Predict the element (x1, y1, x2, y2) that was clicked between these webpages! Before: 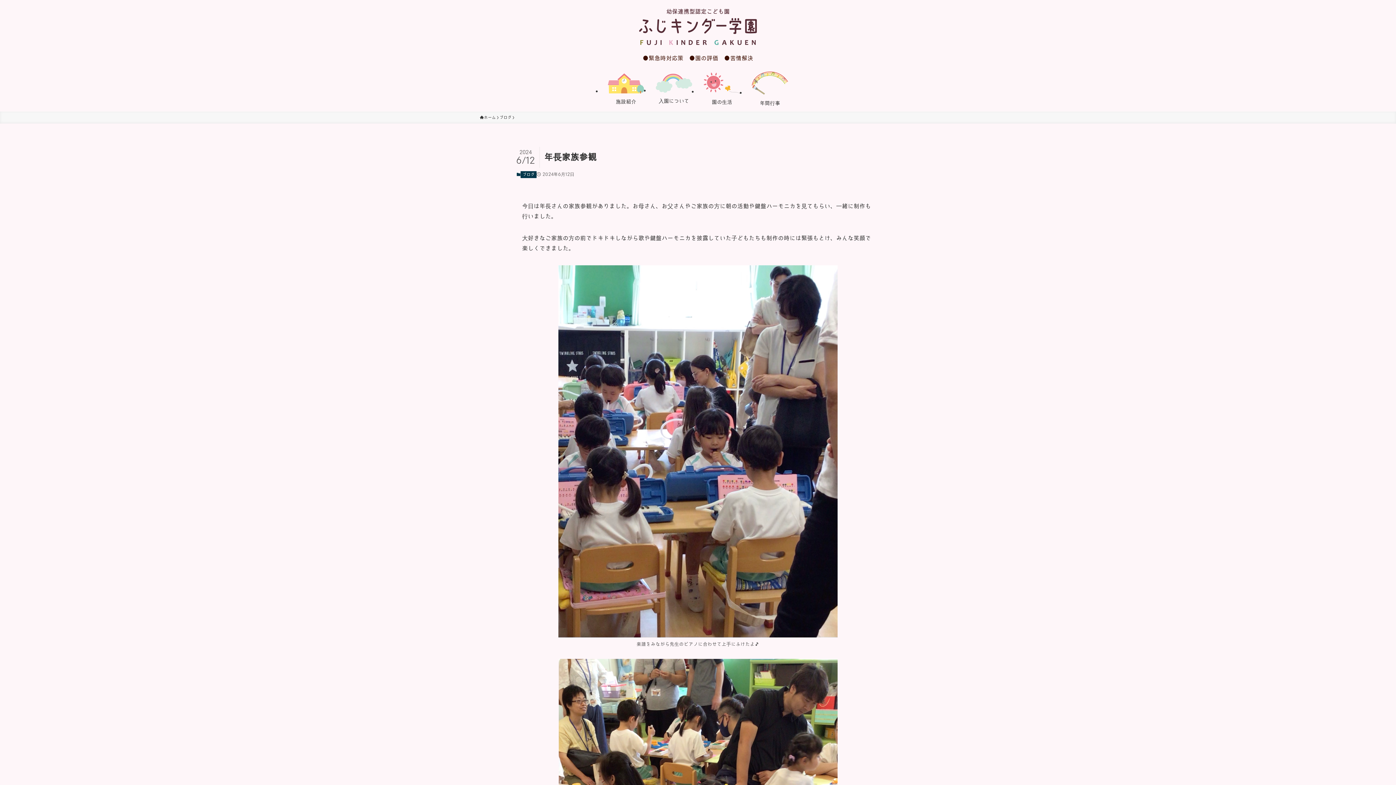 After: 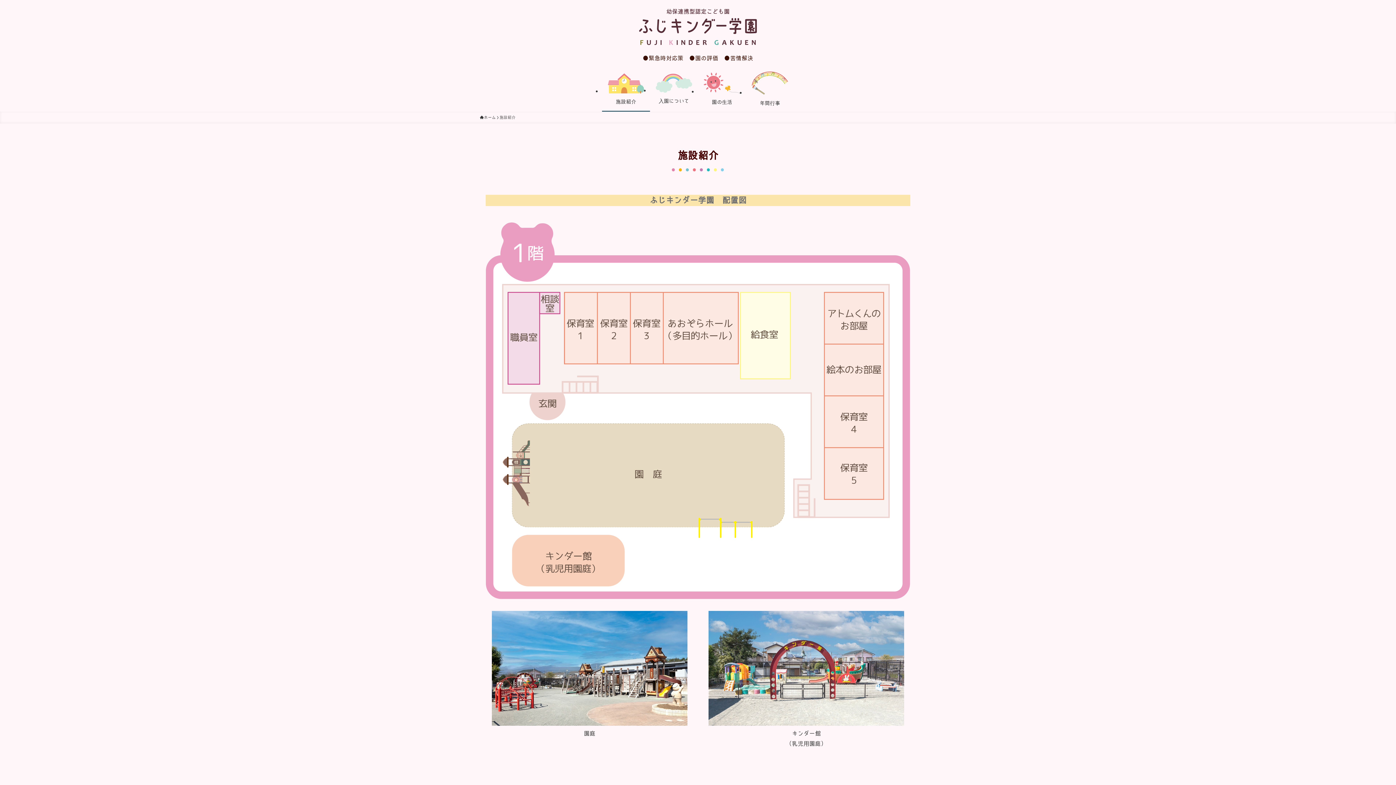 Action: label: 

施設紹介 bbox: (602, 65, 650, 111)